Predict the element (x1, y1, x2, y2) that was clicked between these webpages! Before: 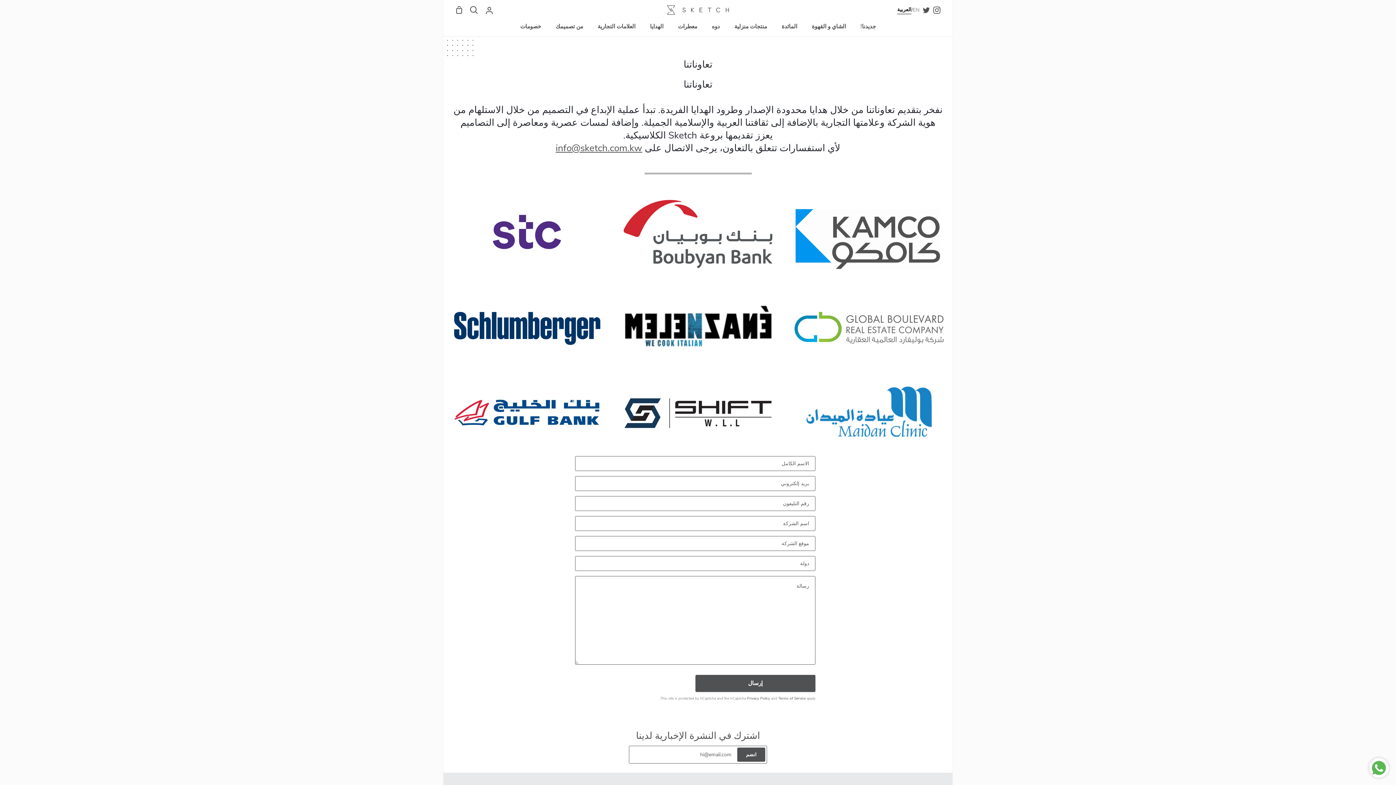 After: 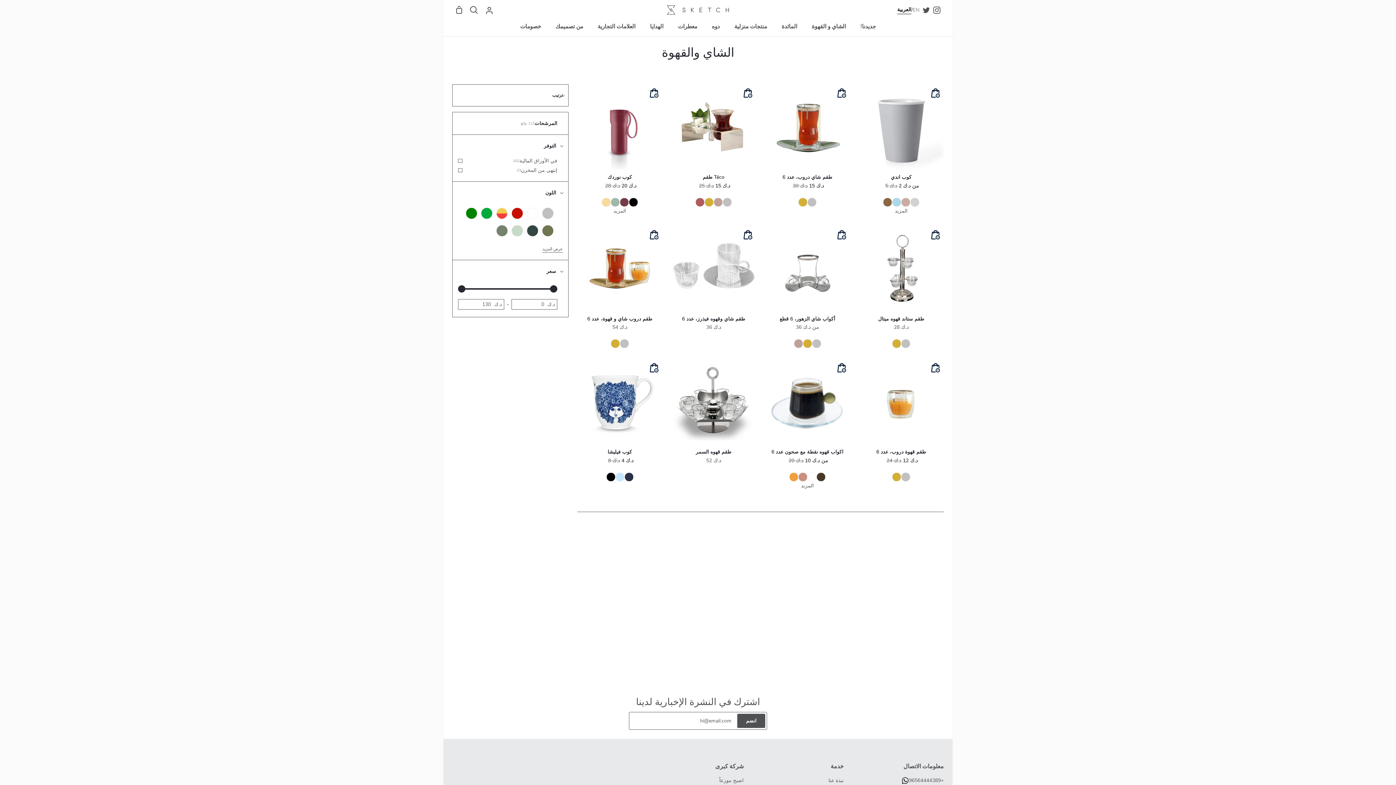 Action: label: الشاي و القهوة bbox: (804, 20, 853, 36)